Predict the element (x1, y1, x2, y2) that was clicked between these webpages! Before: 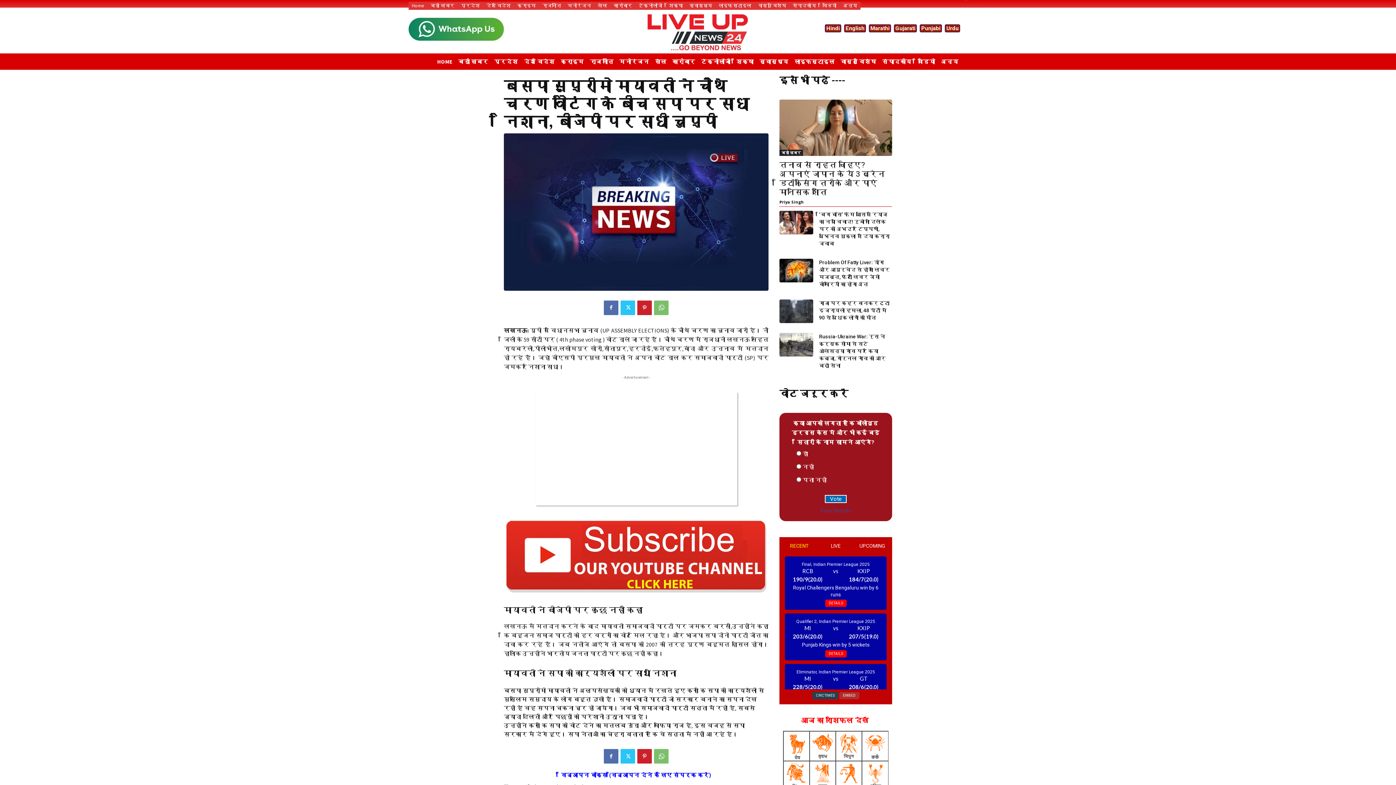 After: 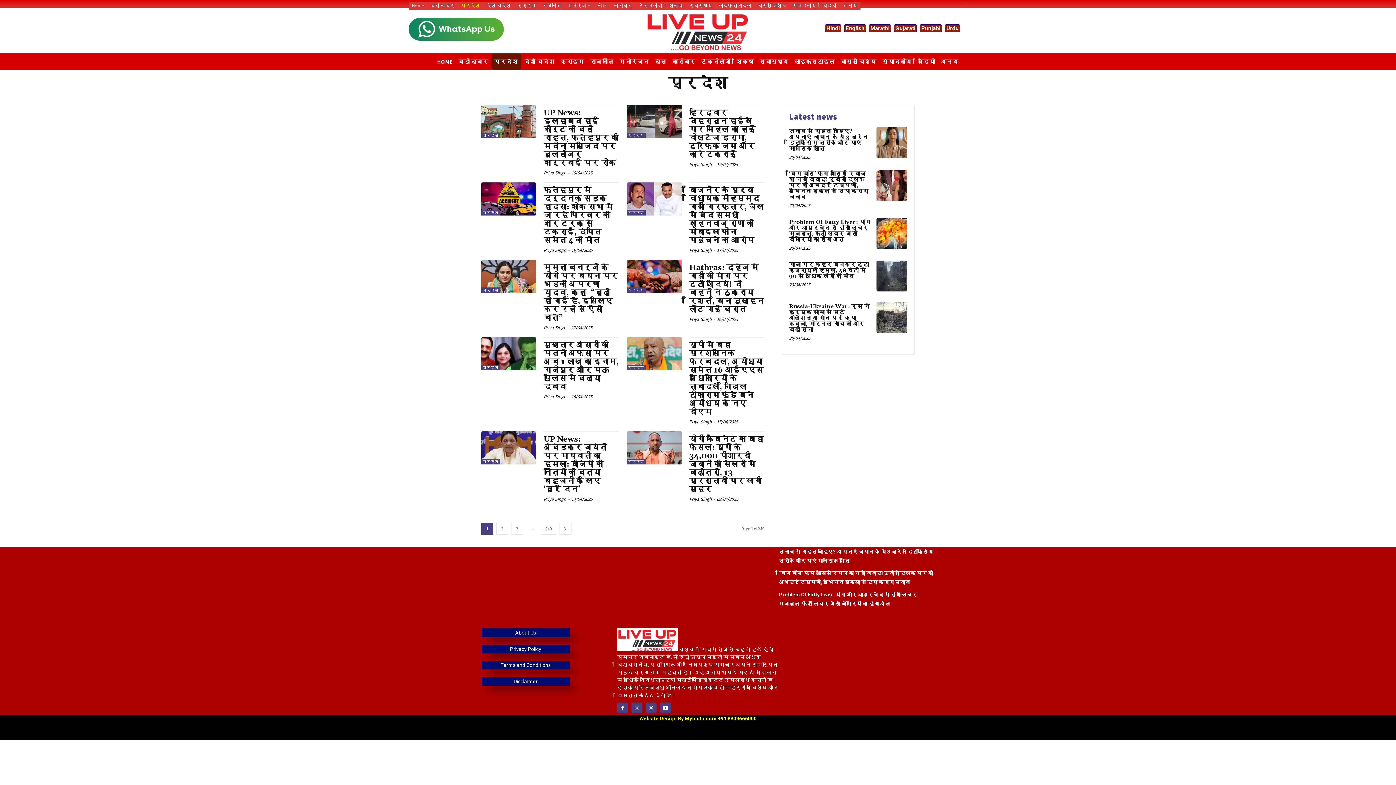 Action: bbox: (491, 53, 521, 69) label: प्रदेश